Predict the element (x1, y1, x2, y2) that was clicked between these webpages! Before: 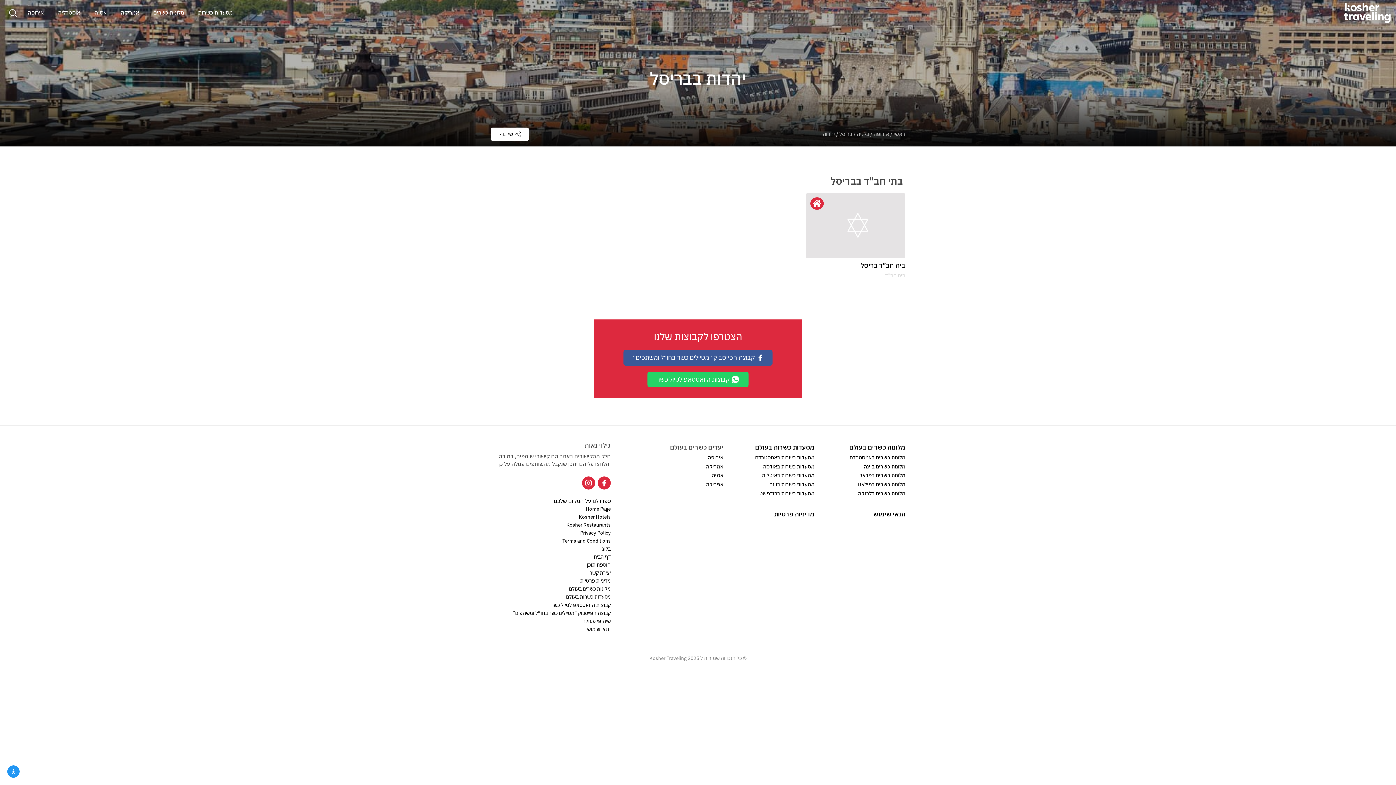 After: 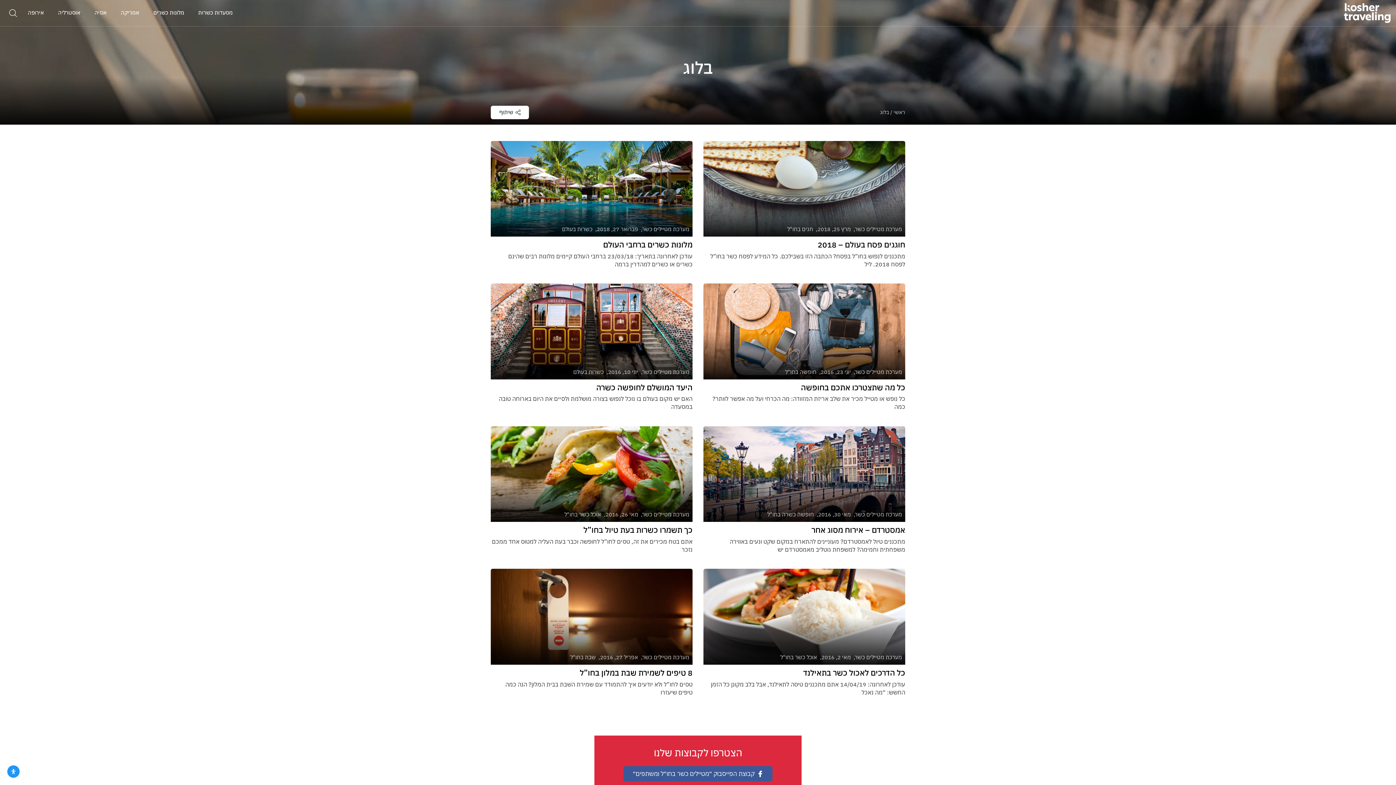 Action: bbox: (602, 545, 610, 553) label: בלוג